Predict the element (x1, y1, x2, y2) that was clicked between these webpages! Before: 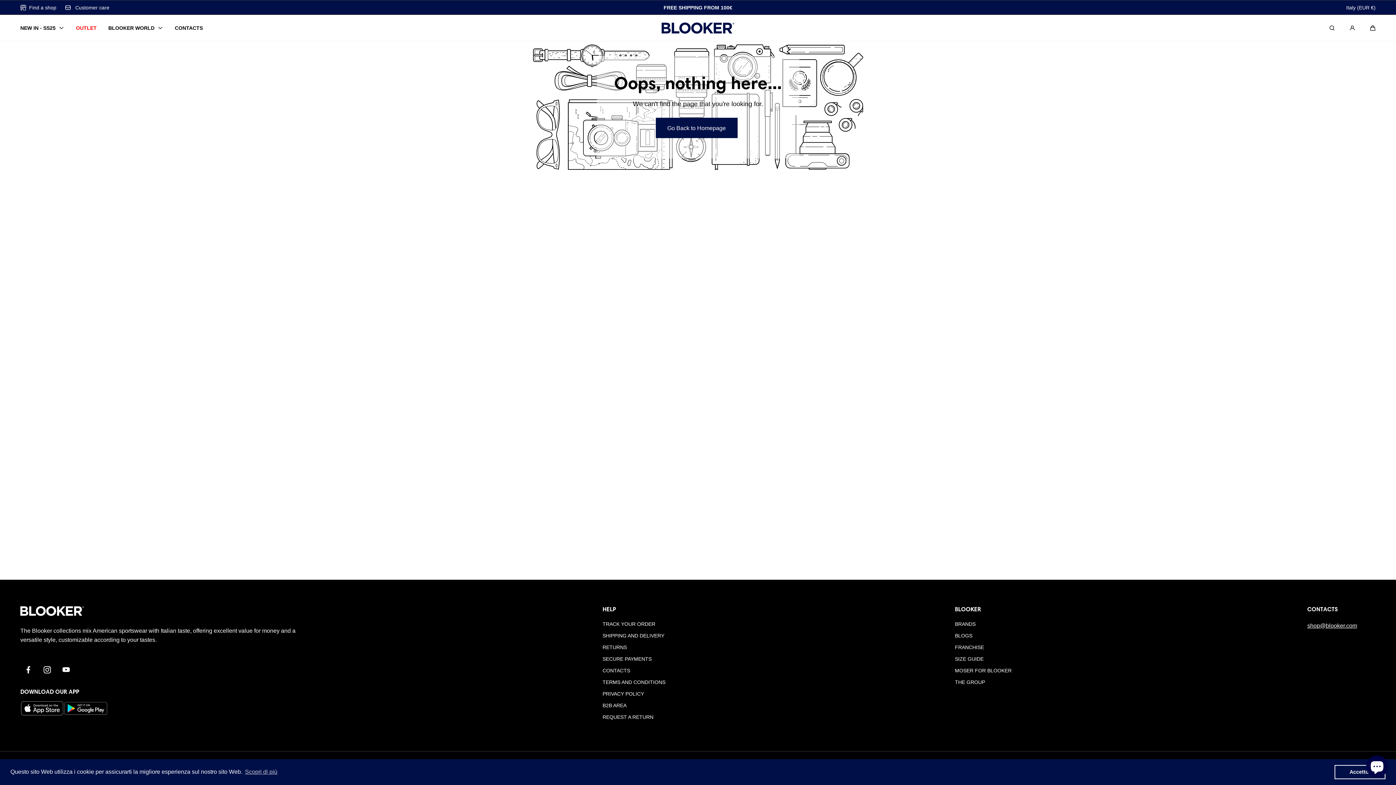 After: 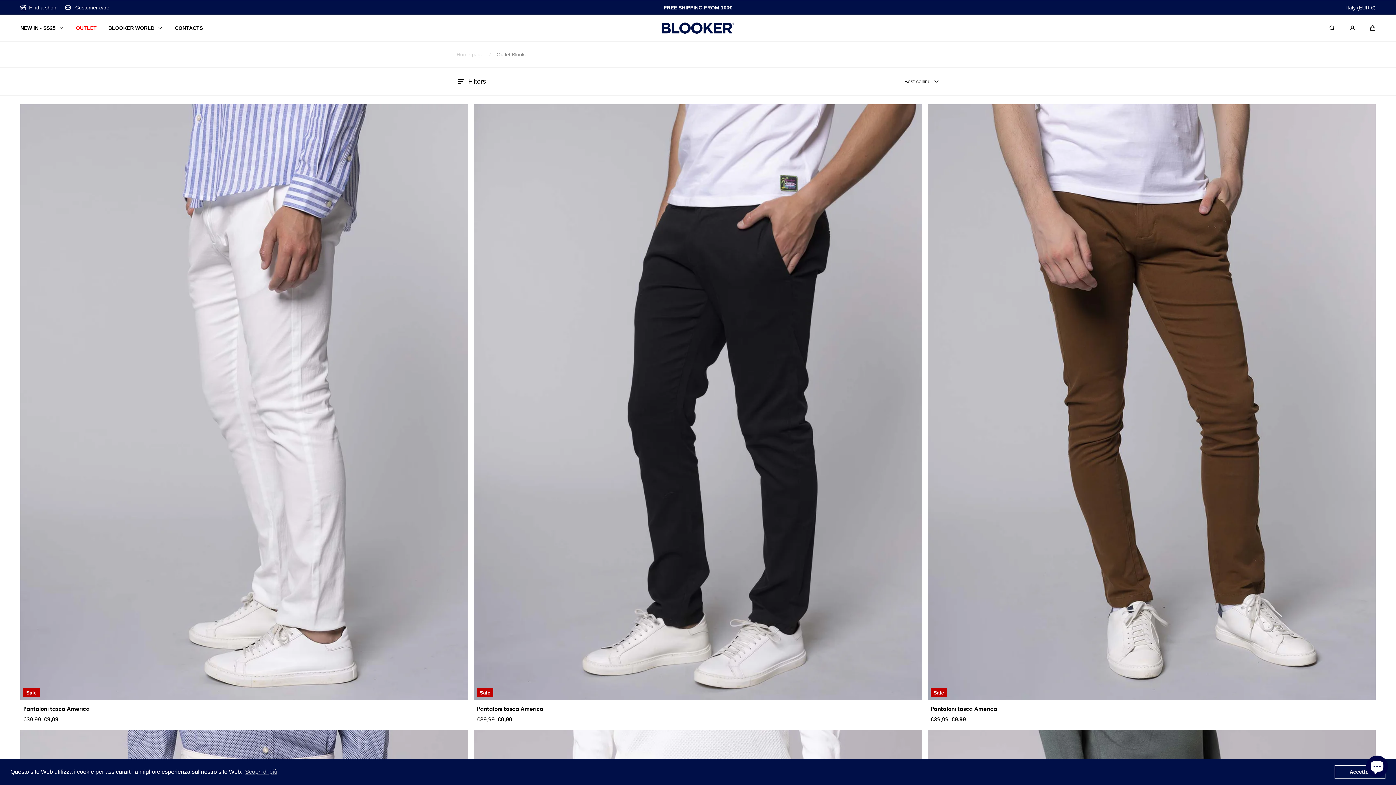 Action: bbox: (76, 15, 96, 41) label: OUTLET